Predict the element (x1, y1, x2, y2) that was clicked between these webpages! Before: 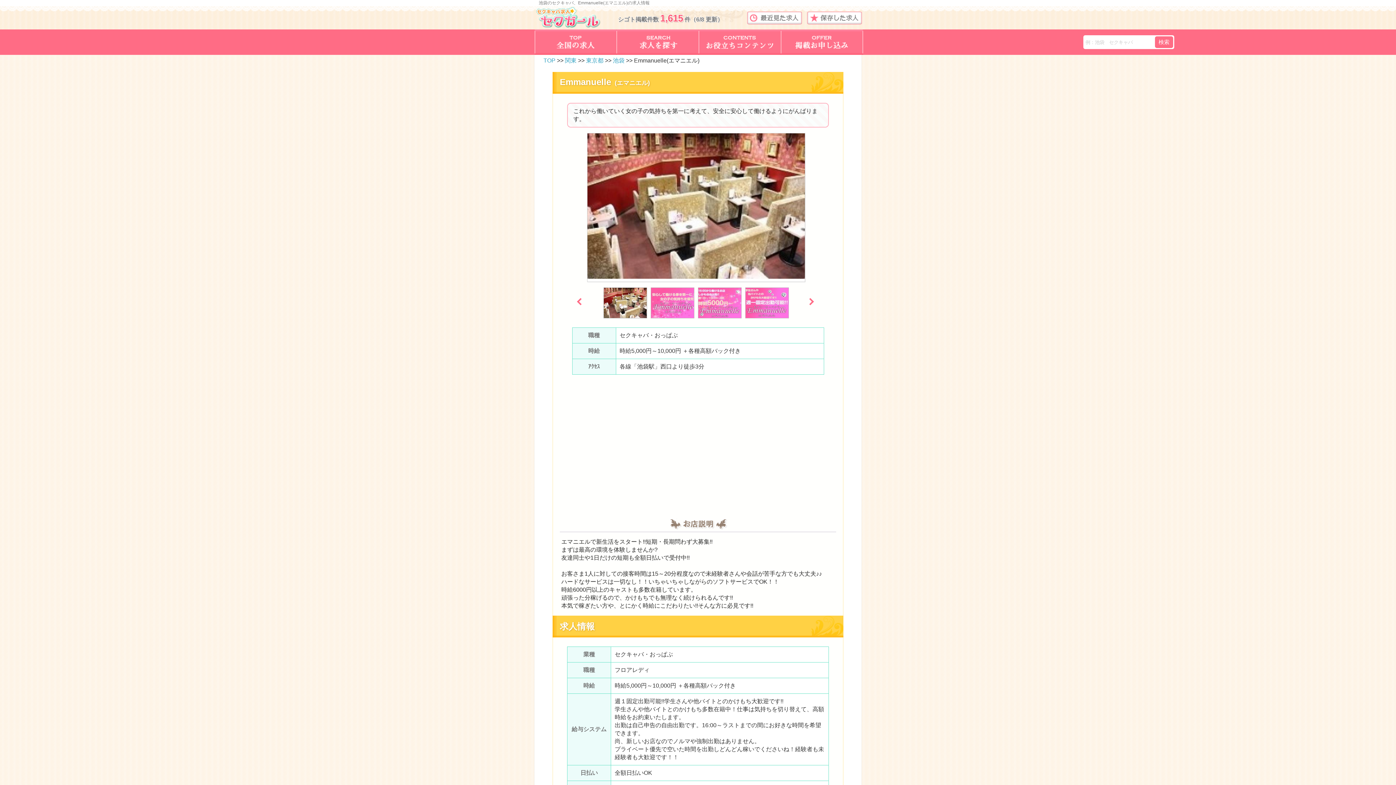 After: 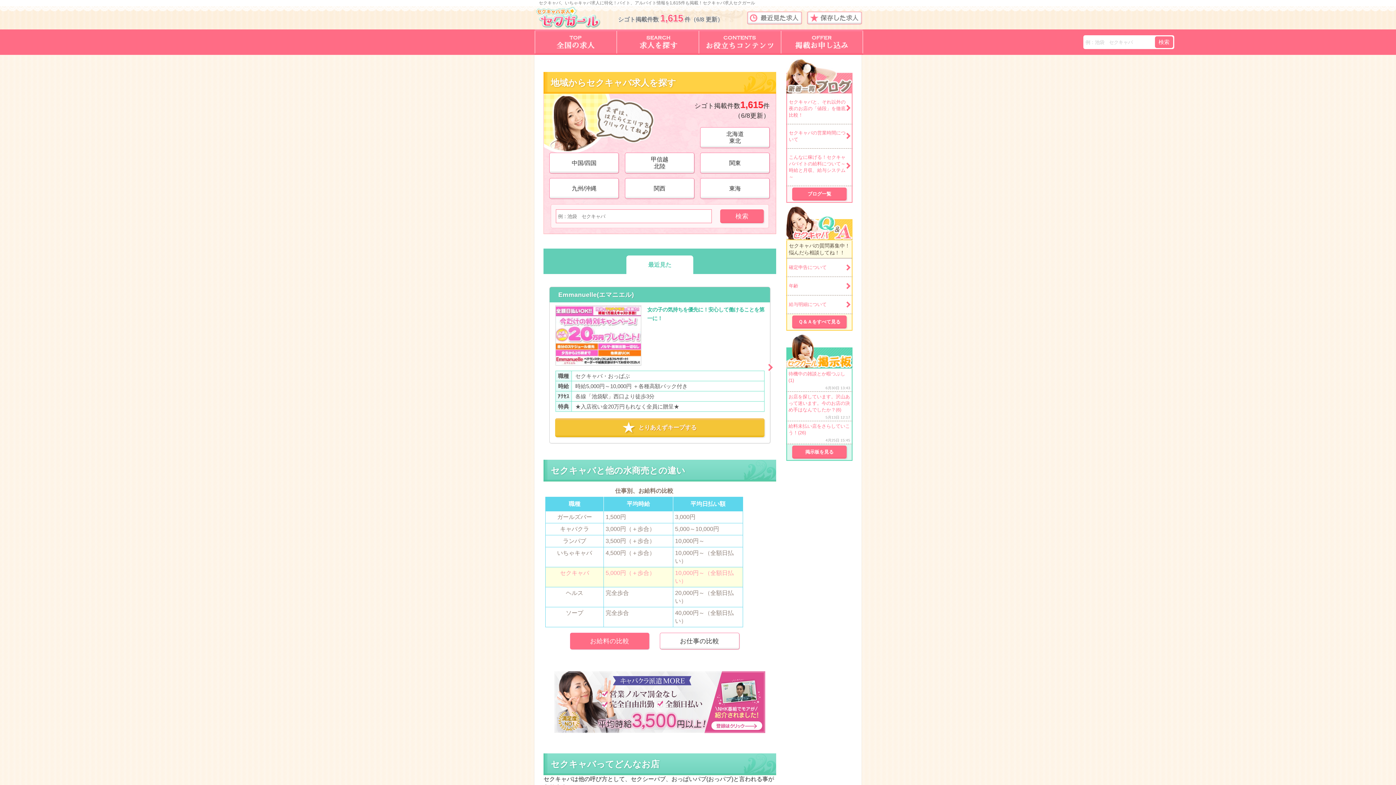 Action: label: TOP bbox: (543, 57, 555, 63)